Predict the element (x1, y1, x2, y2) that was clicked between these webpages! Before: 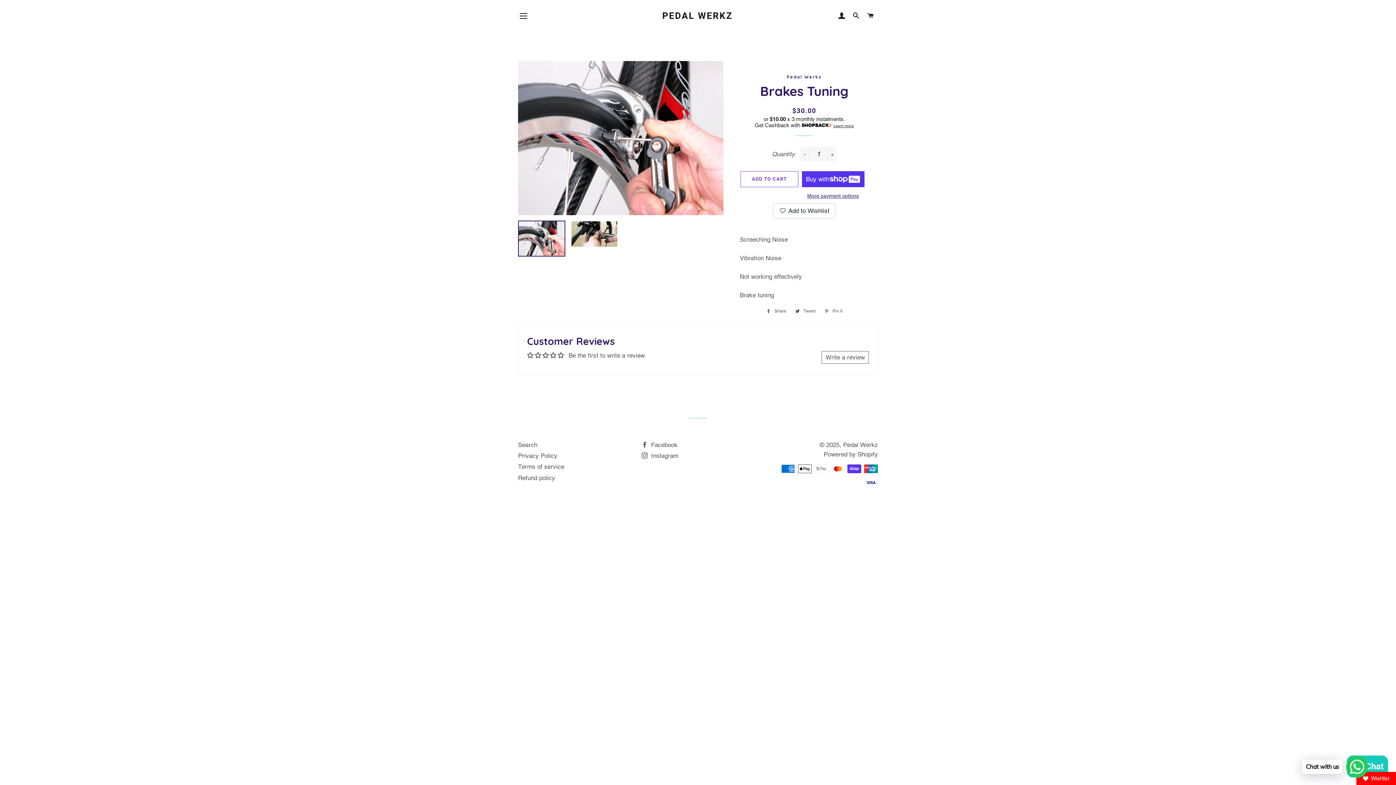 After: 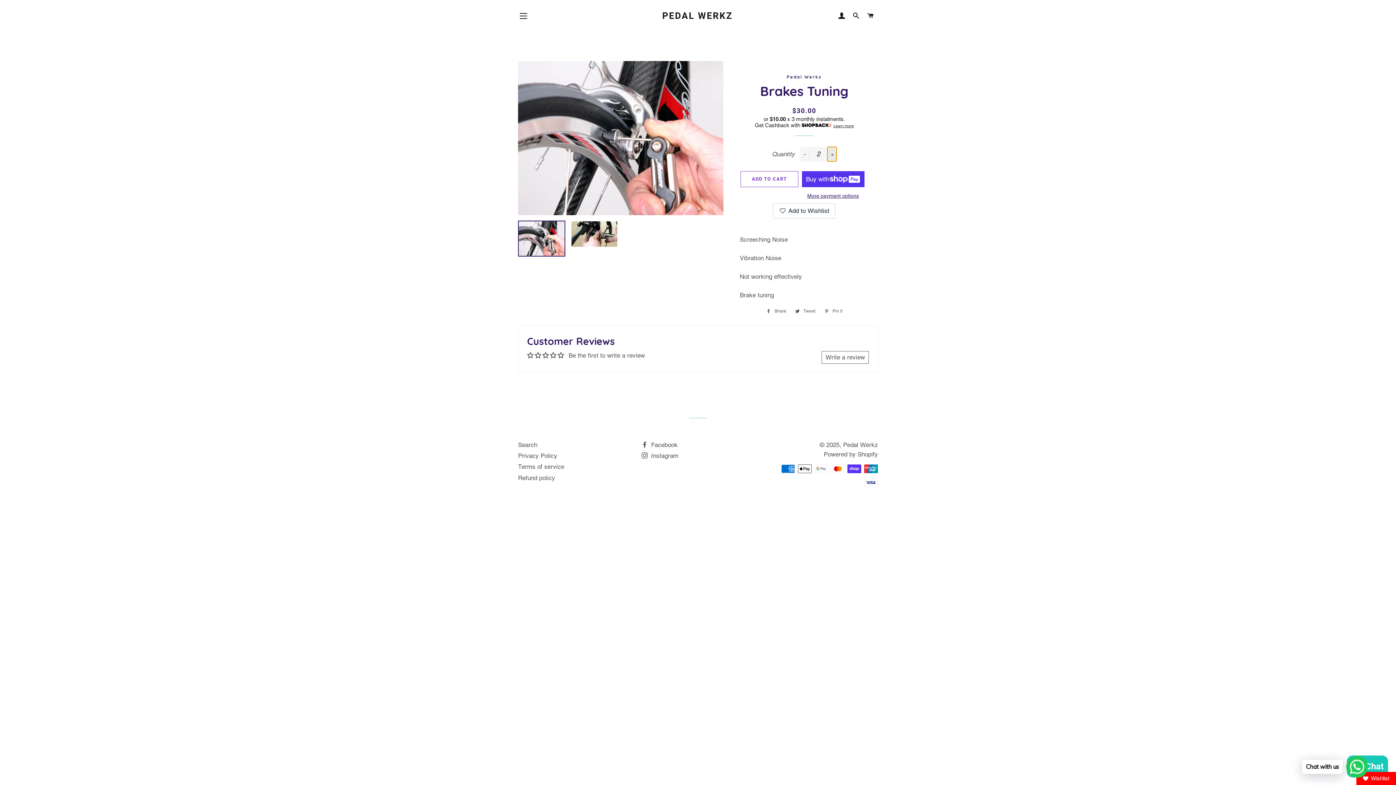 Action: bbox: (827, 146, 836, 161) label: Increase item quantity by one